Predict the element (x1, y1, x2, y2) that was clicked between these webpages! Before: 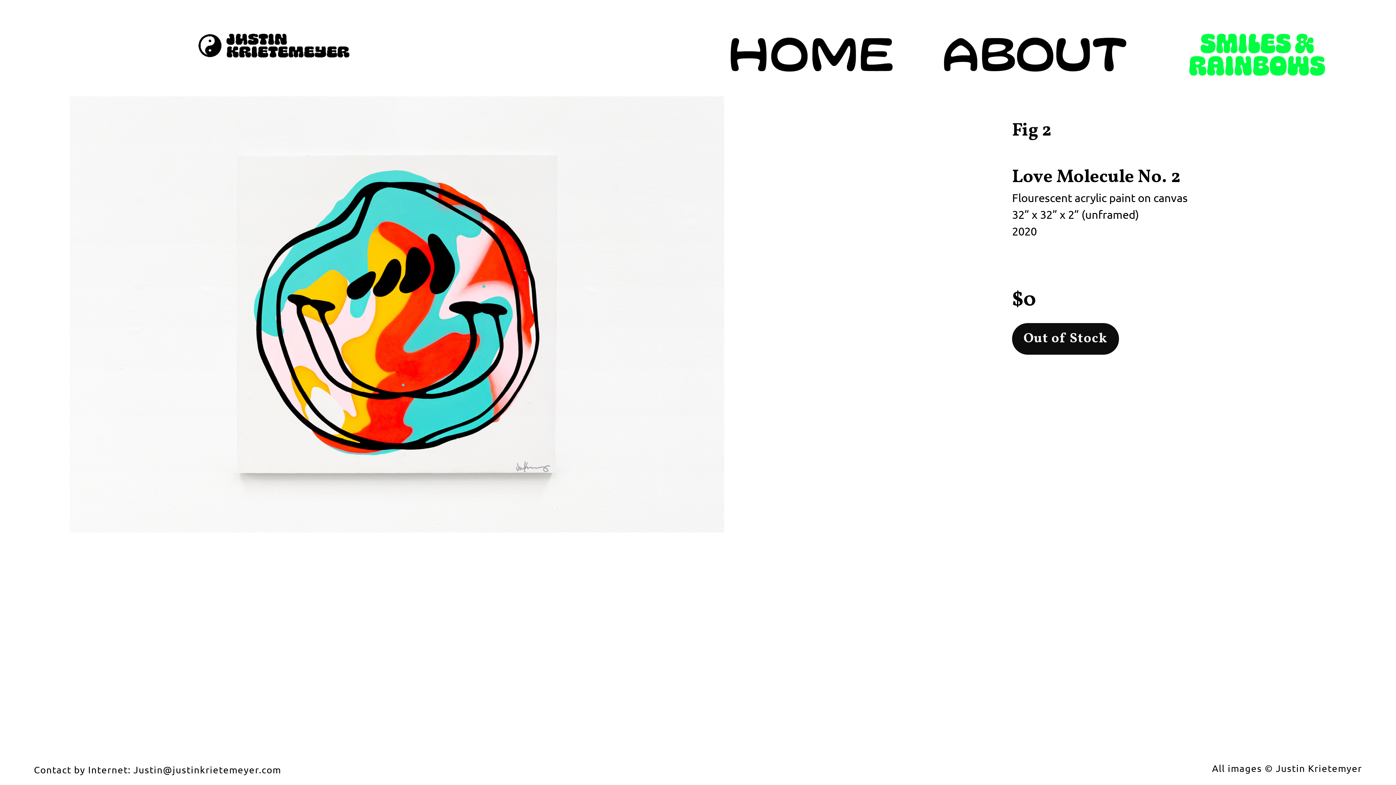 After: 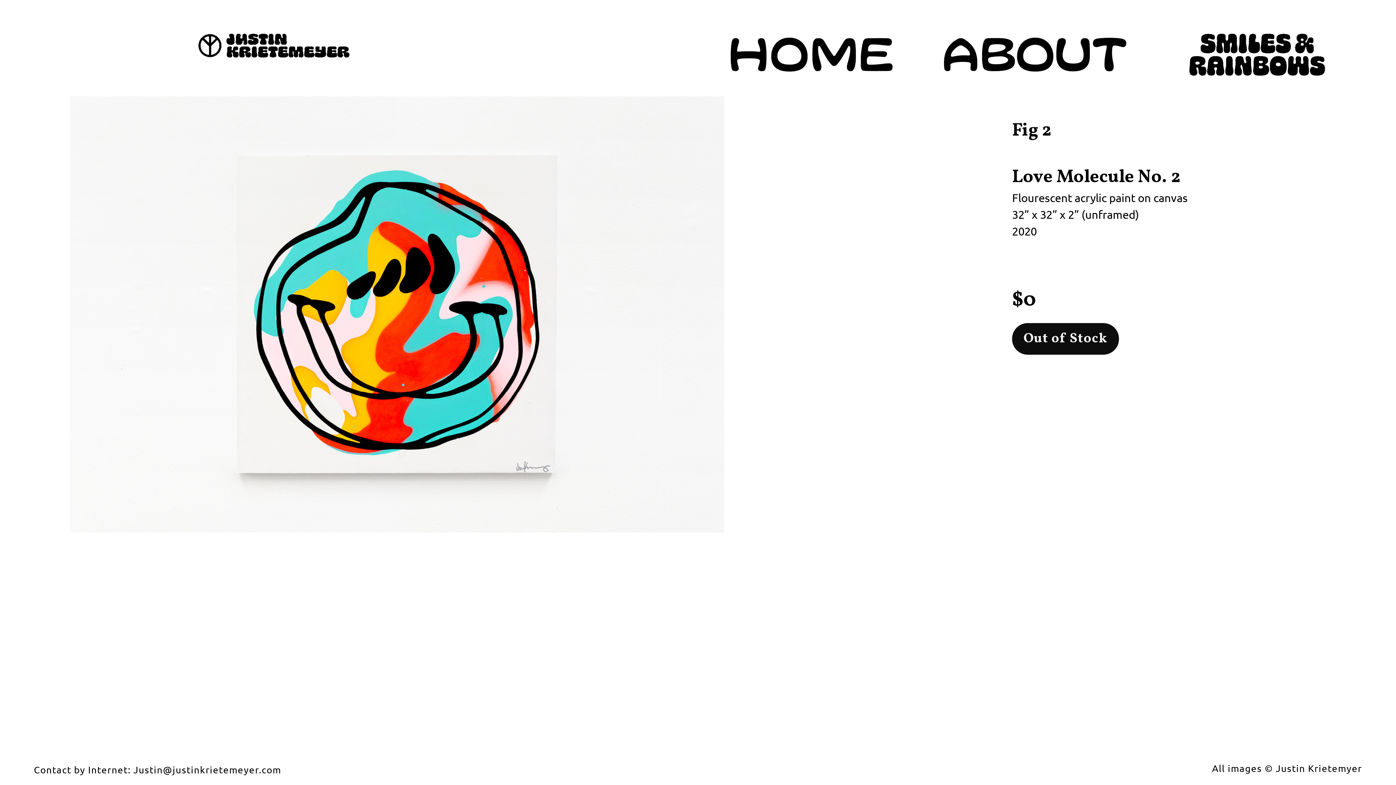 Action: bbox: (33, 764, 281, 776) label: Contact by Internet: Justin@justinkrietemeyer.com